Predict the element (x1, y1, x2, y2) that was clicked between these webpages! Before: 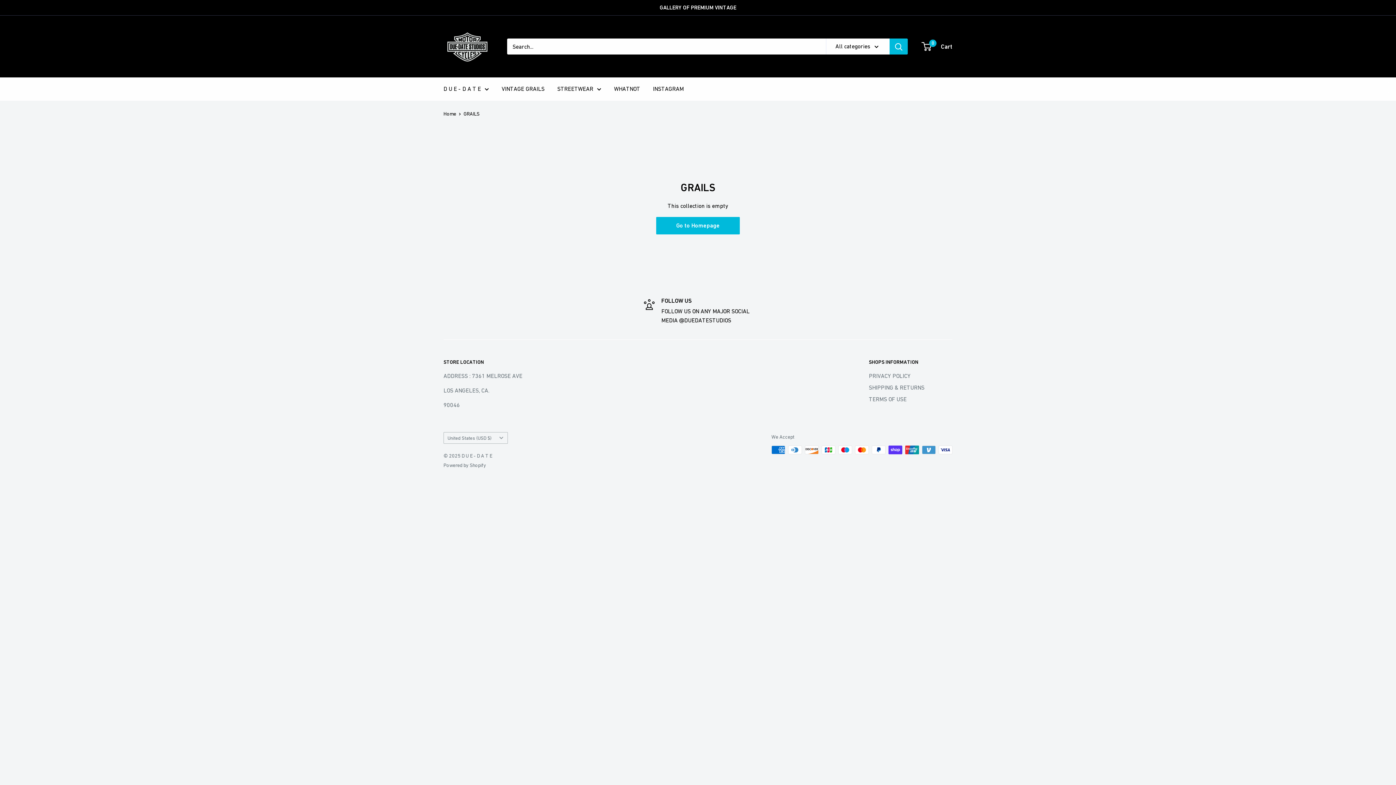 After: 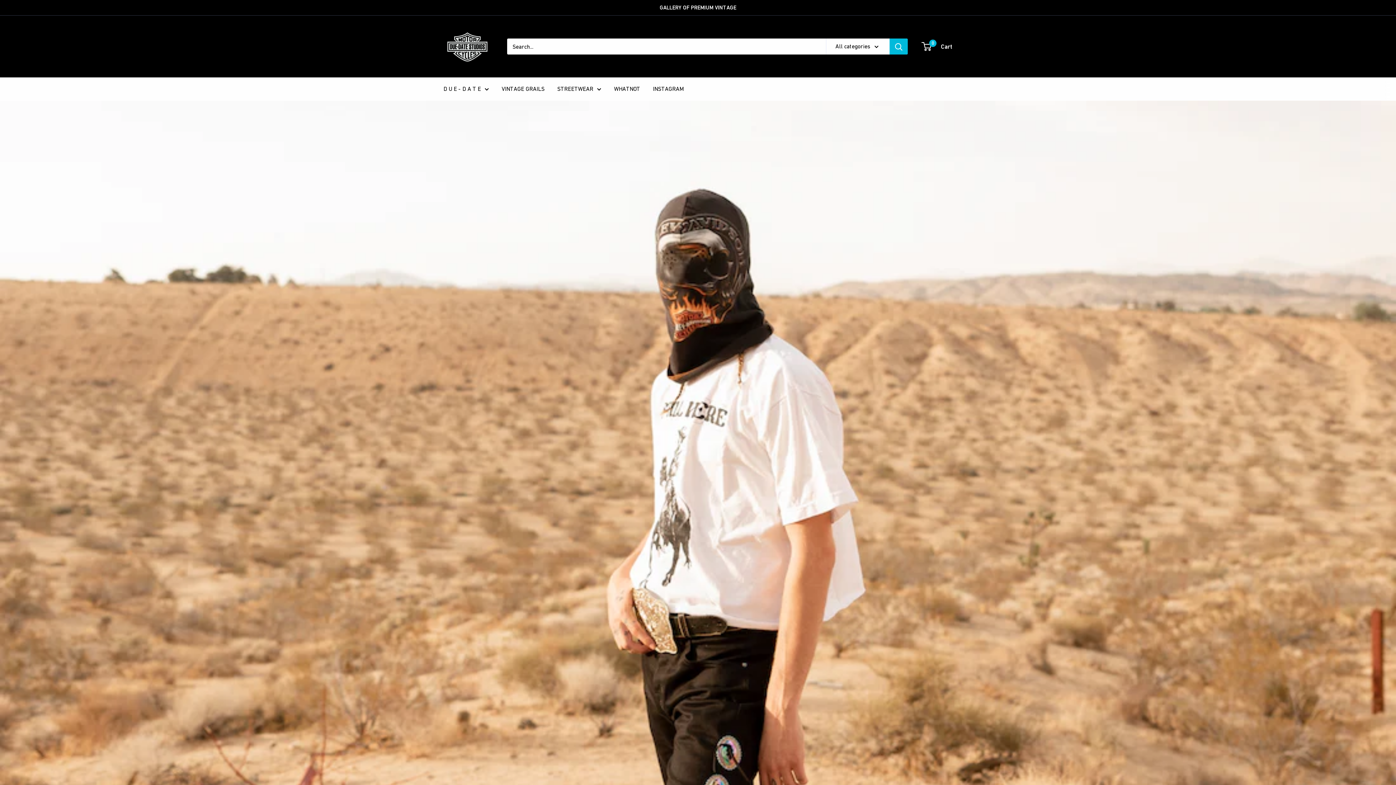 Action: bbox: (443, 110, 456, 116) label: Home